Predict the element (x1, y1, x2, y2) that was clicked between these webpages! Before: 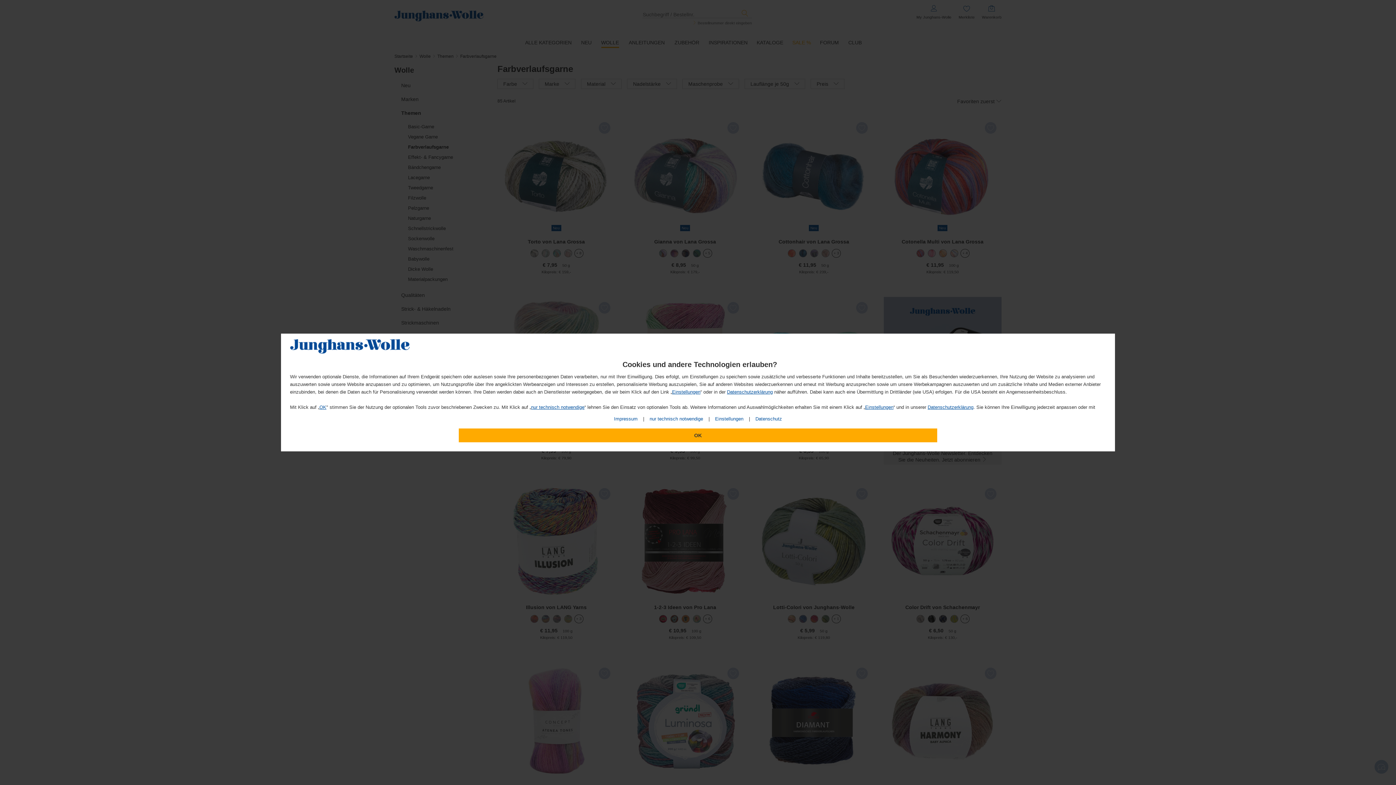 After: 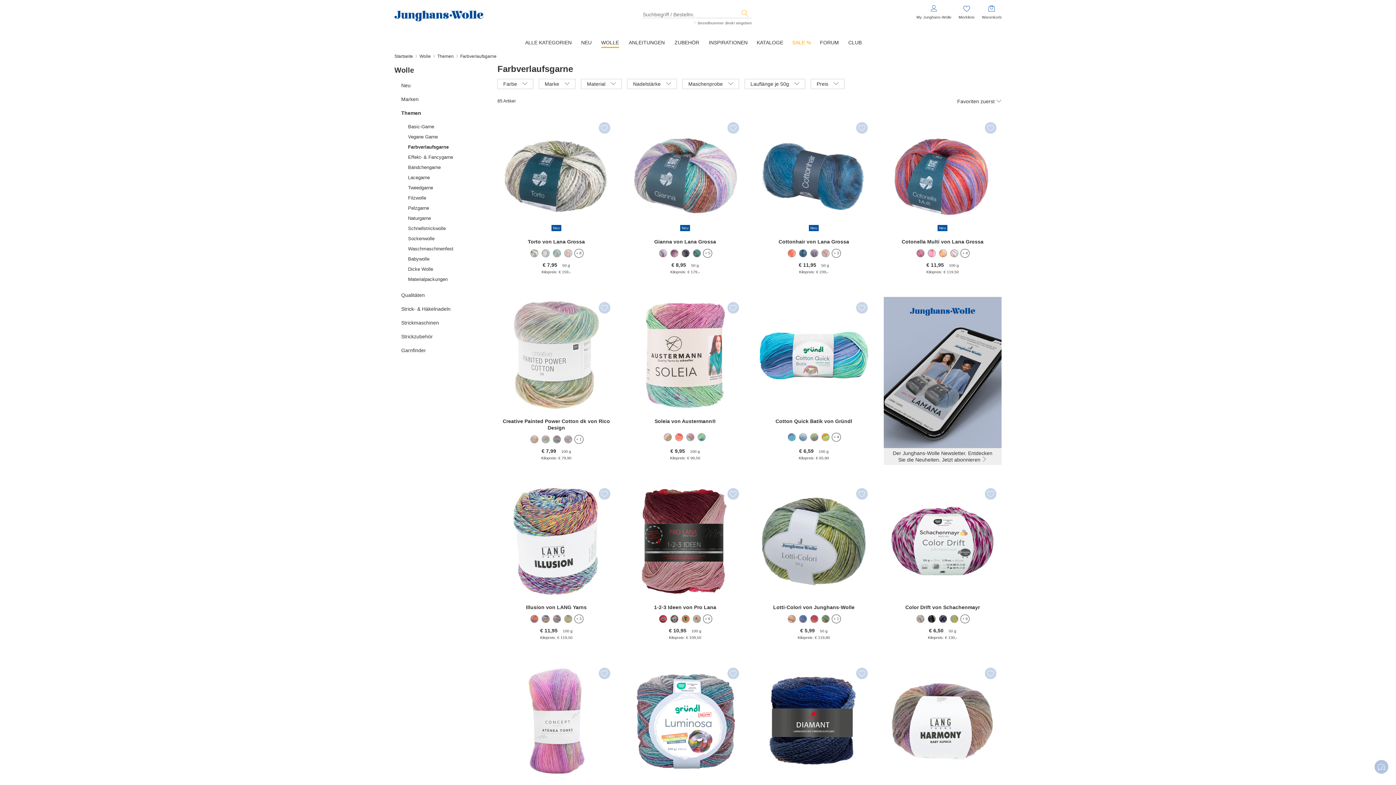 Action: label: OK bbox: (459, 428, 937, 442)